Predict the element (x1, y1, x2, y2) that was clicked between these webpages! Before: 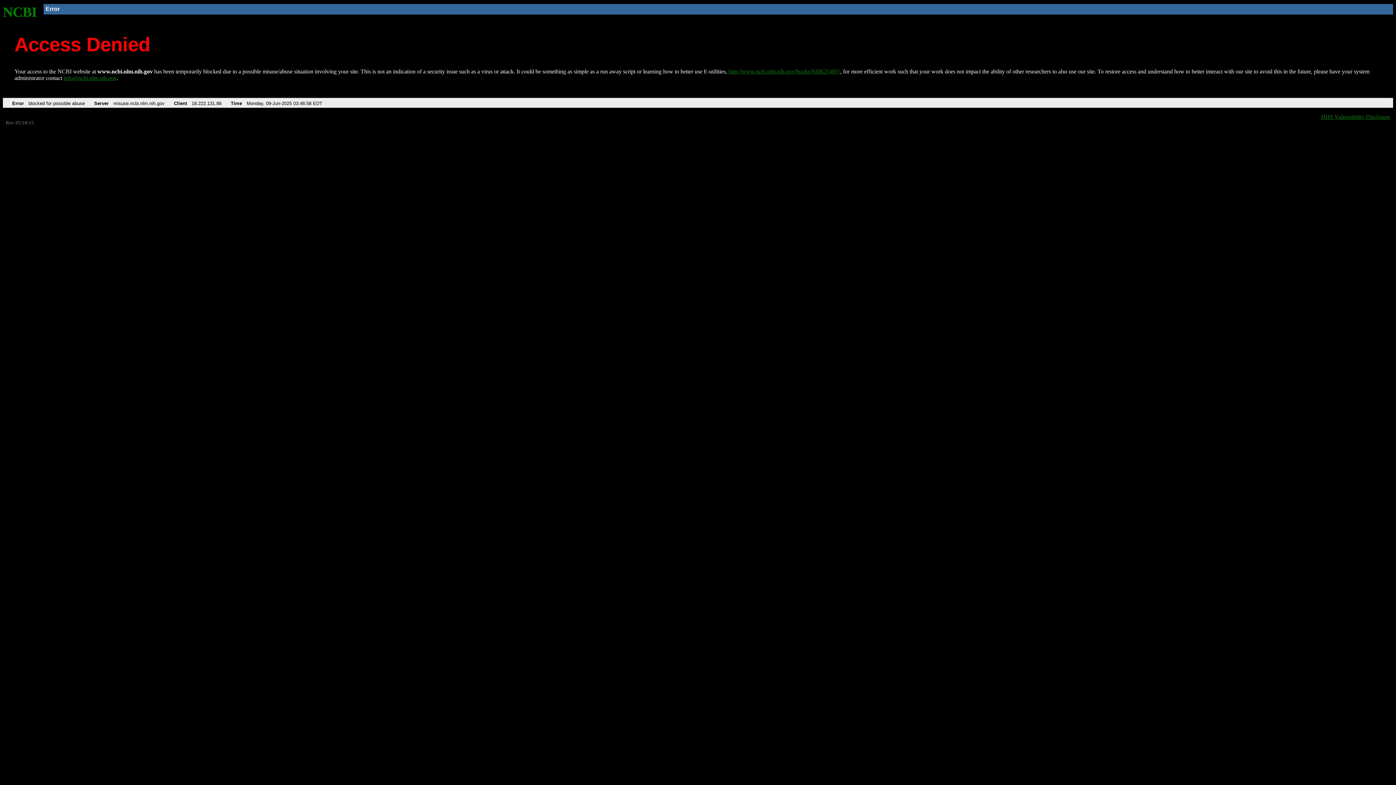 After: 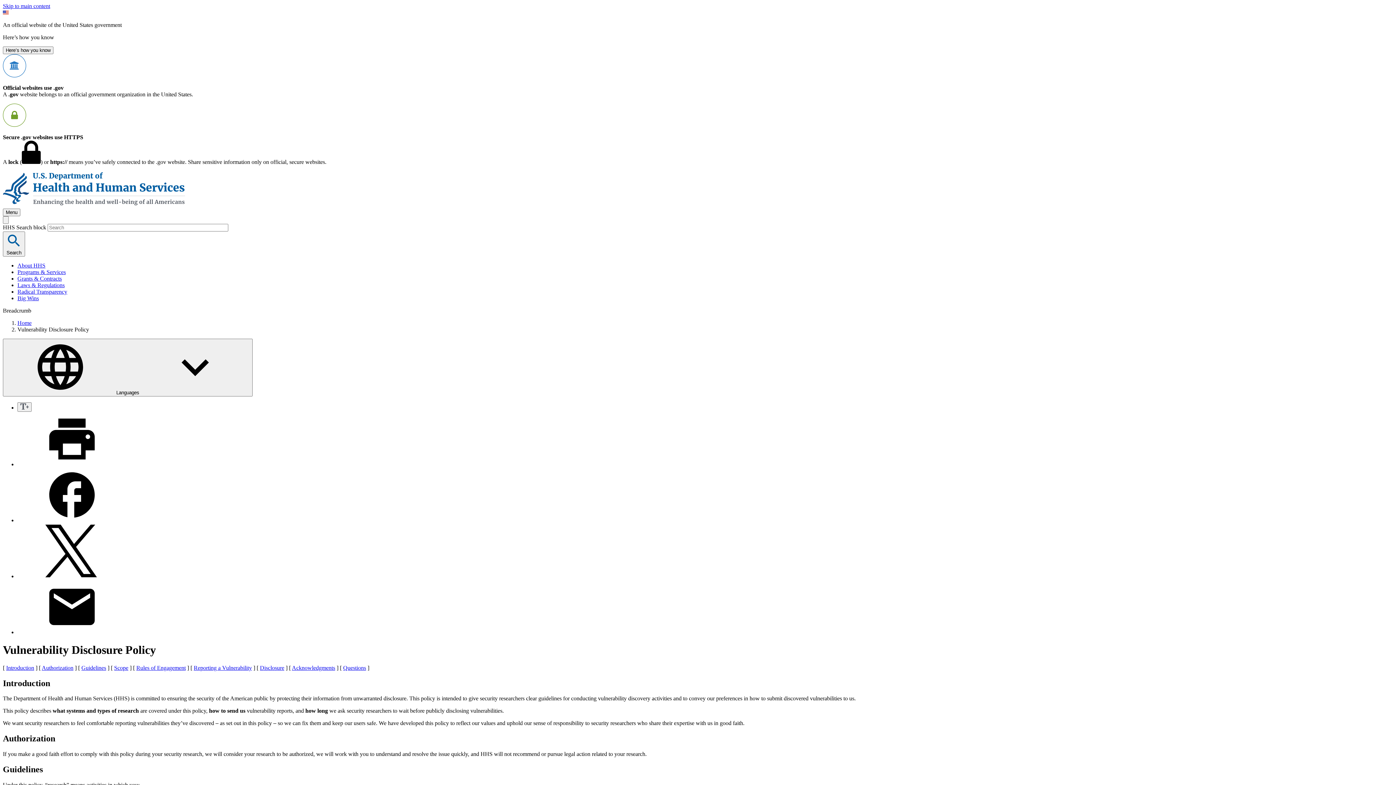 Action: bbox: (1321, 113, 1390, 119) label: HHS Vulnerability Disclosure